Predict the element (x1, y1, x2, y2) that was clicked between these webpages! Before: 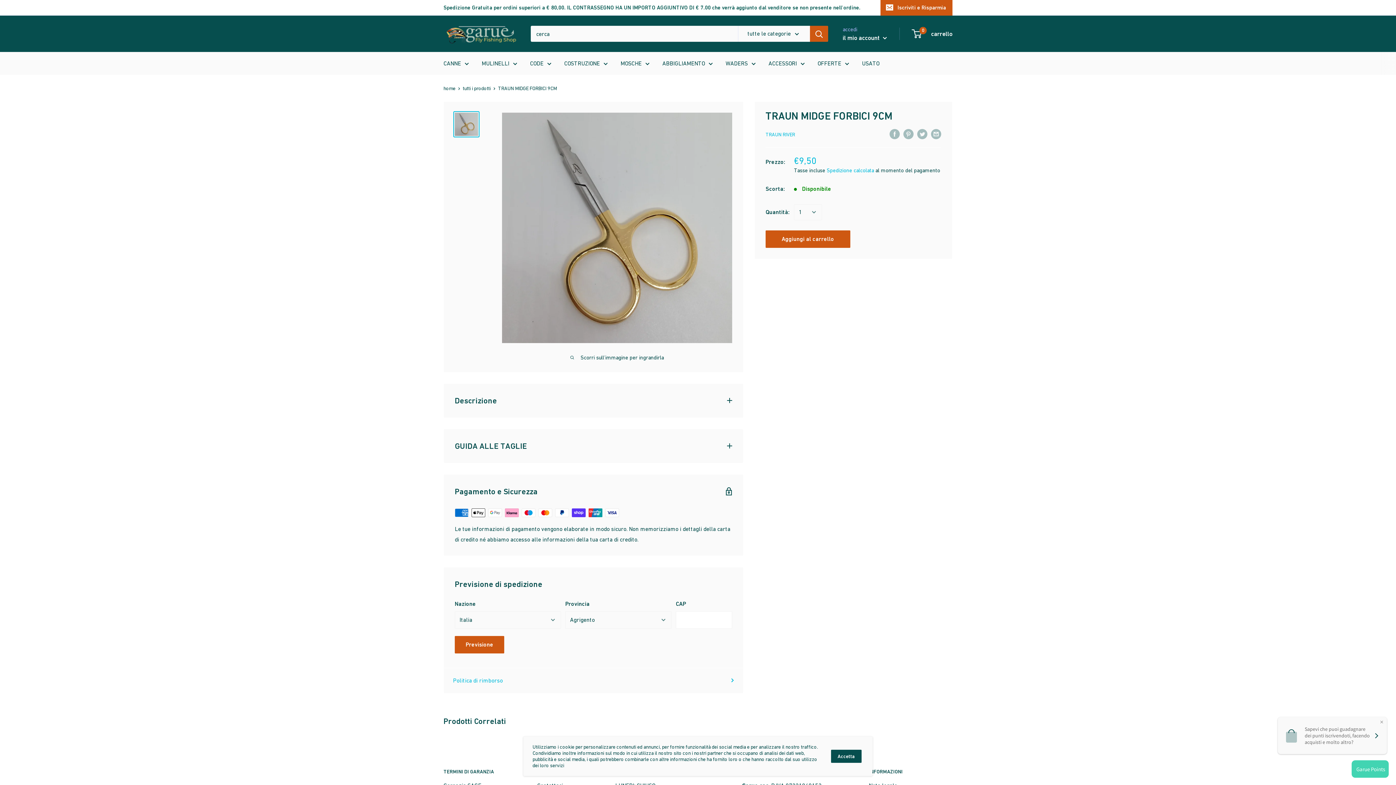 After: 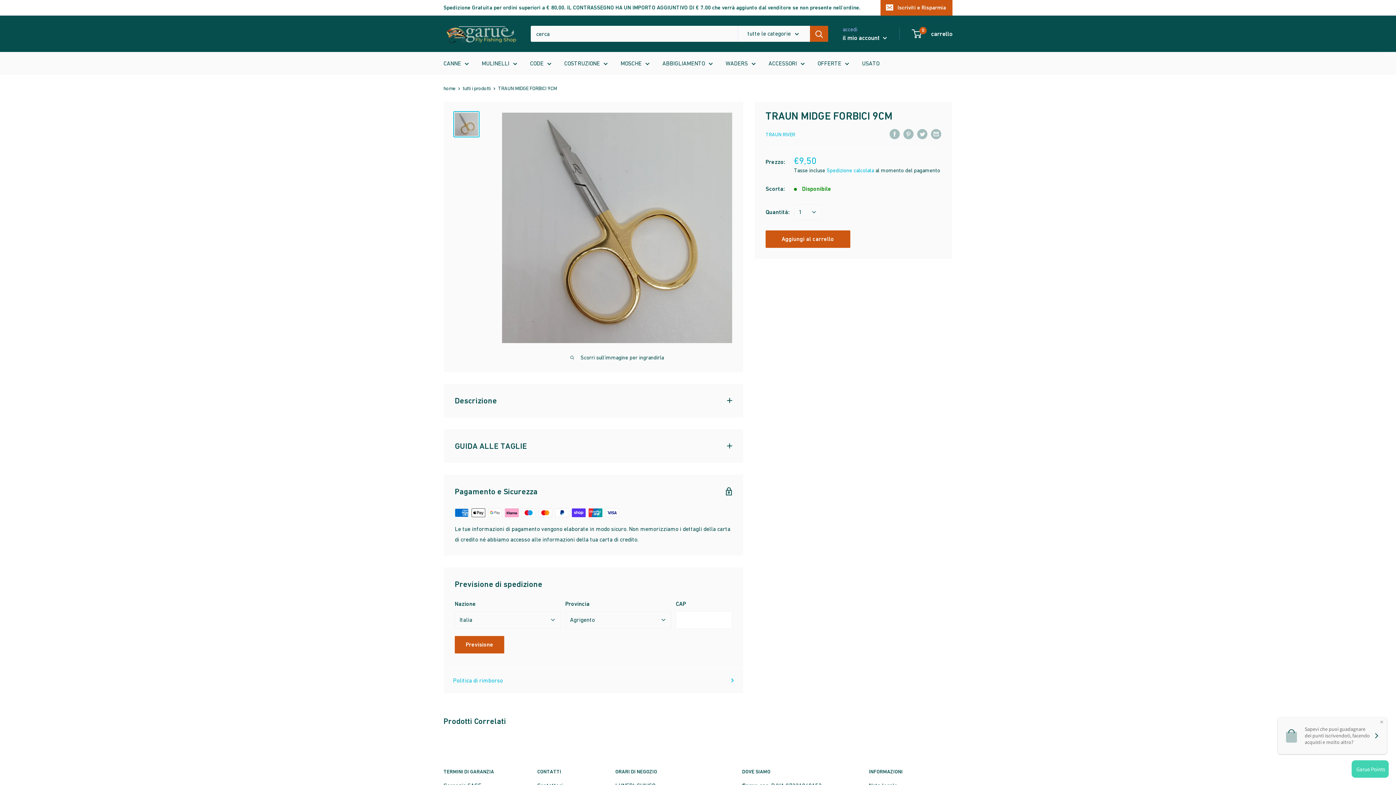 Action: label: Accetta bbox: (831, 750, 861, 763)